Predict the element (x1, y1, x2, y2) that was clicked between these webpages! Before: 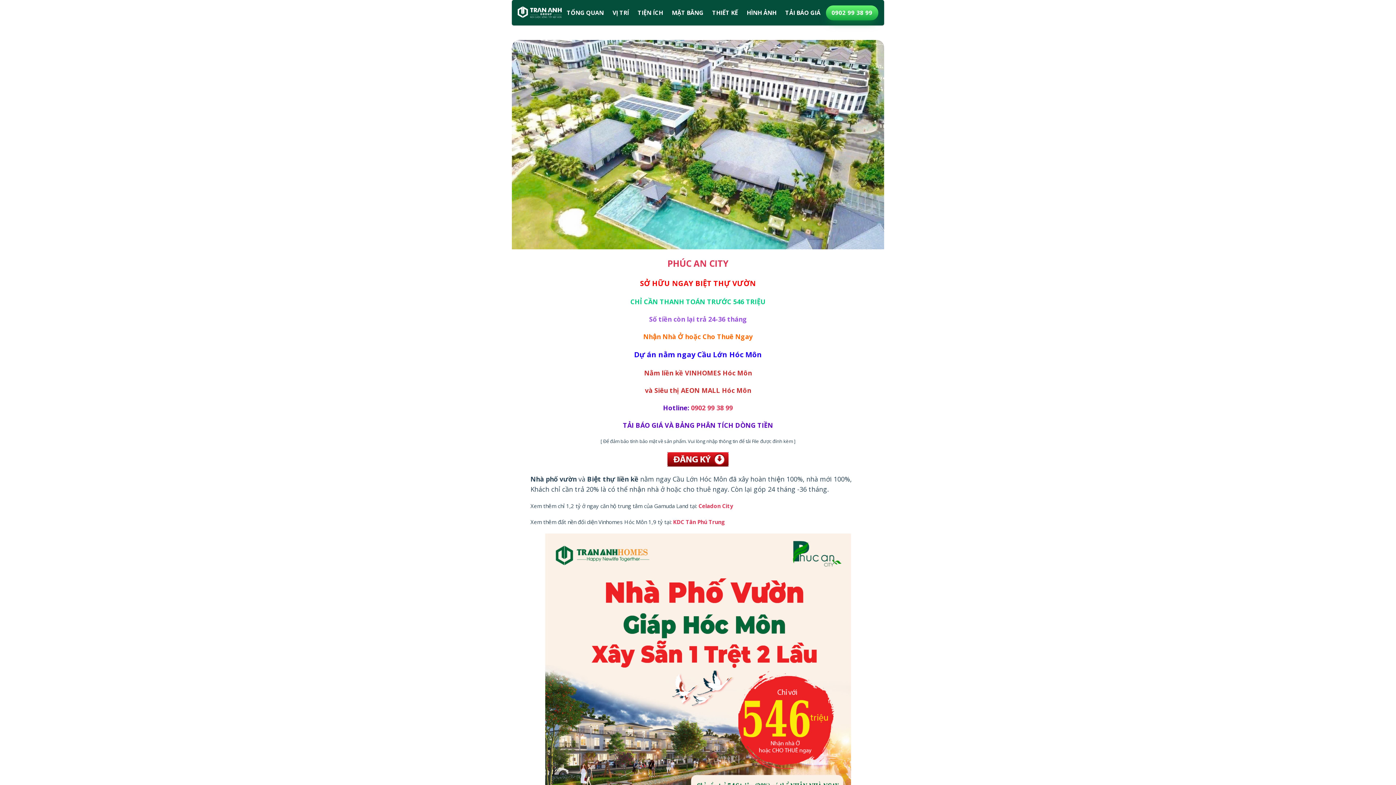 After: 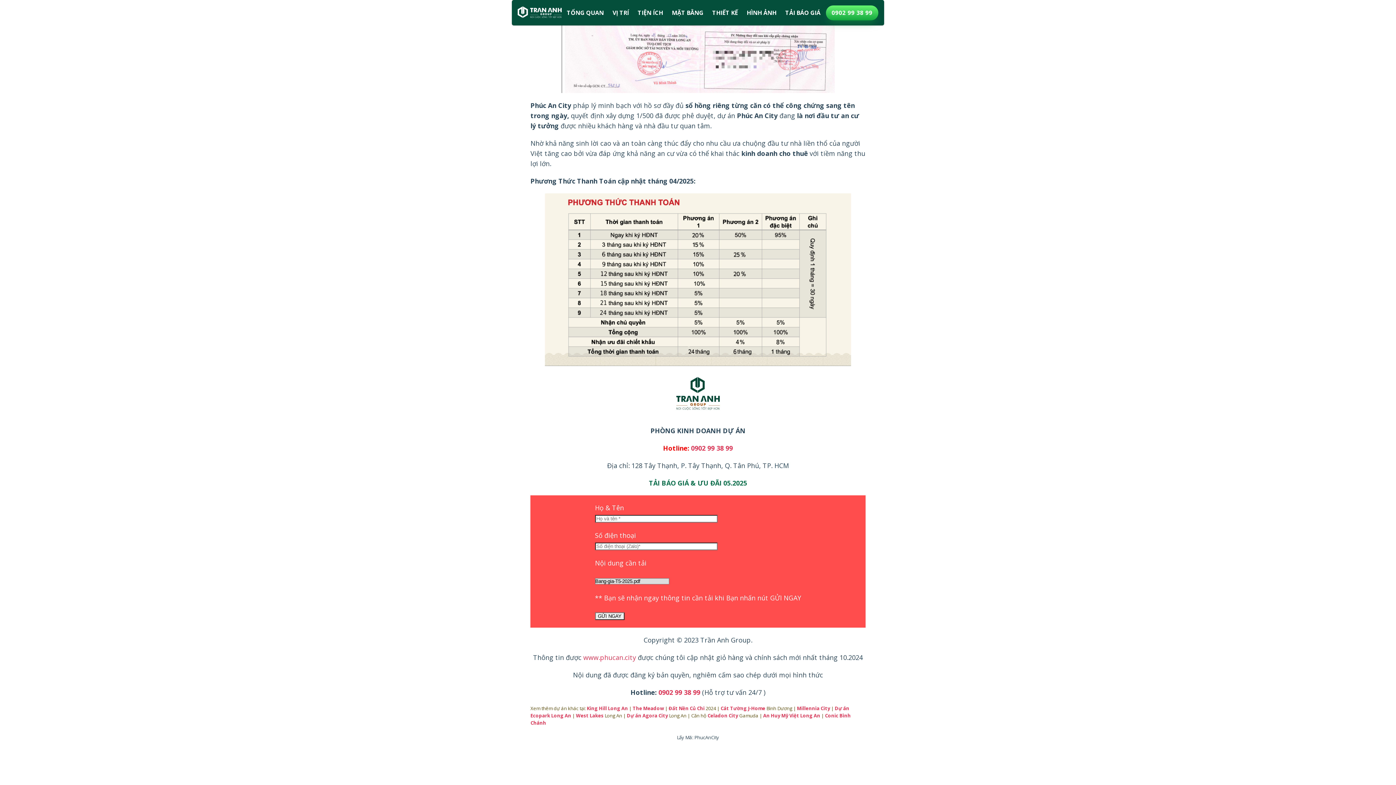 Action: bbox: (667, 452, 728, 466)